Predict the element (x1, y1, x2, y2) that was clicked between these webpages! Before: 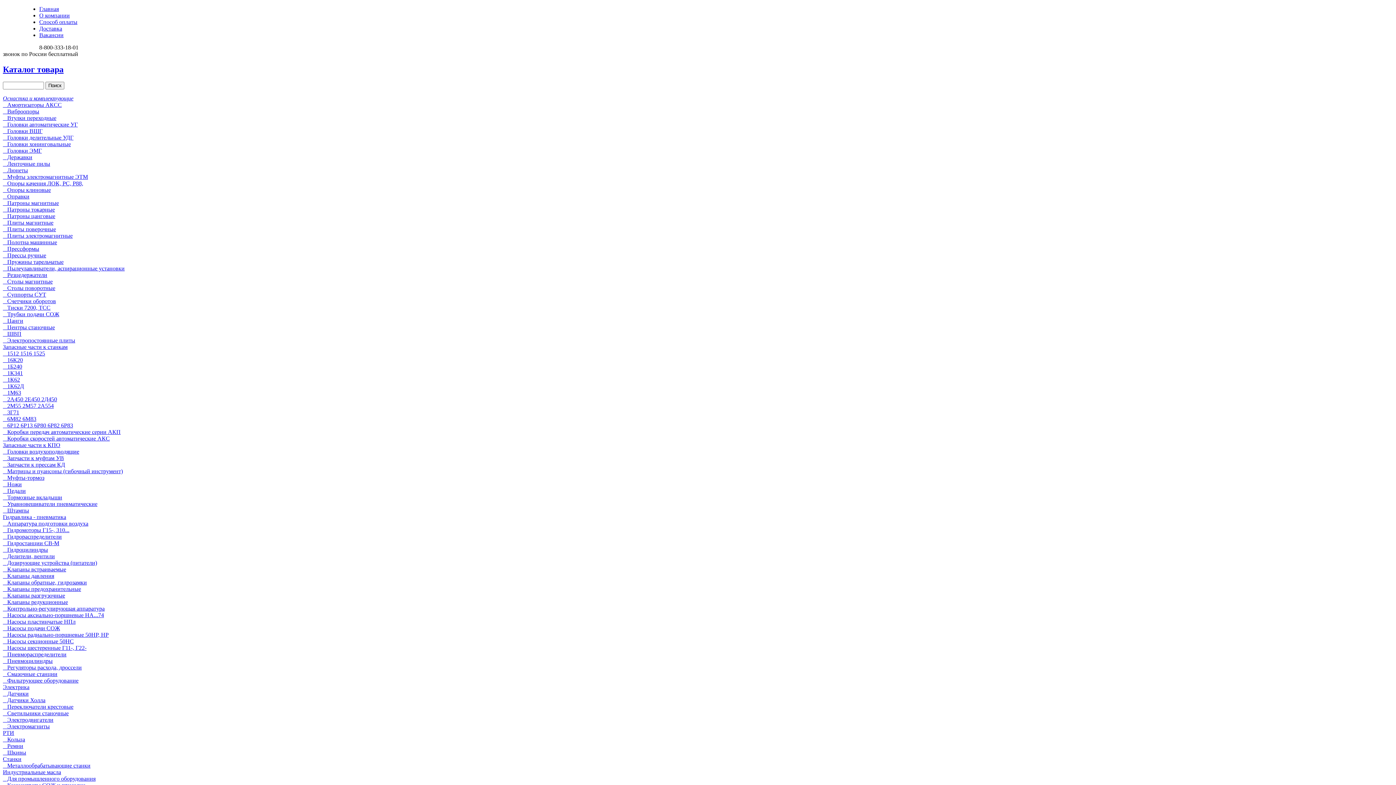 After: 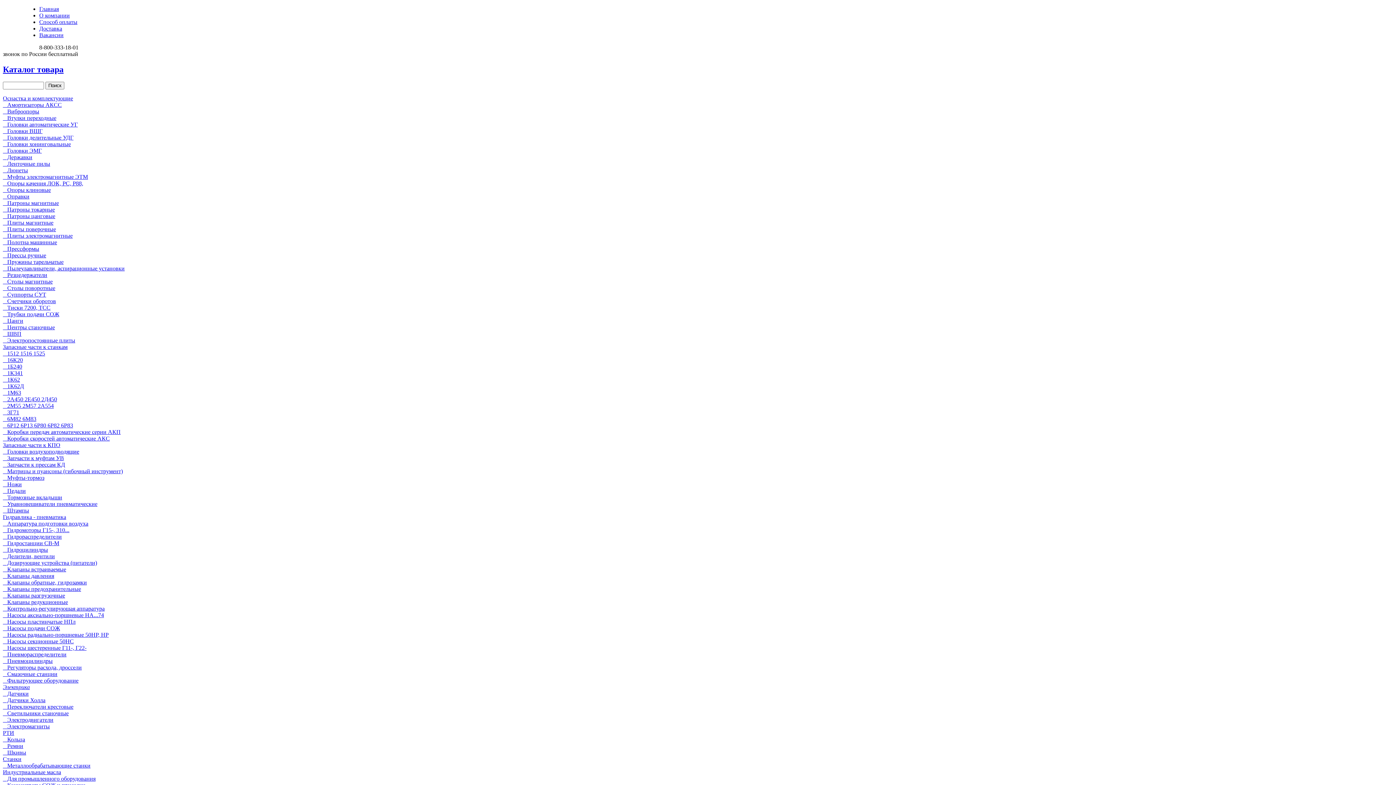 Action: bbox: (2, 703, 1393, 710) label:    Переключатели крестовые